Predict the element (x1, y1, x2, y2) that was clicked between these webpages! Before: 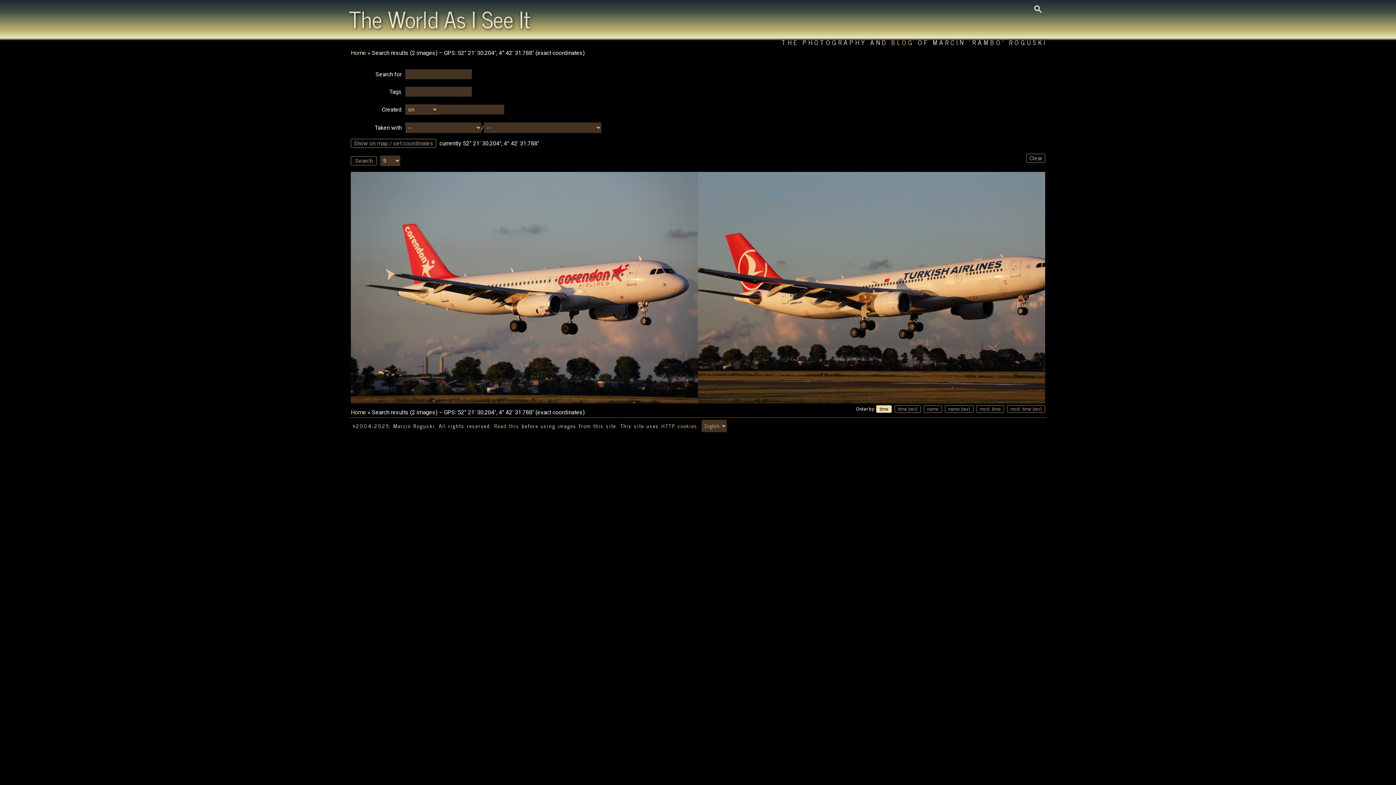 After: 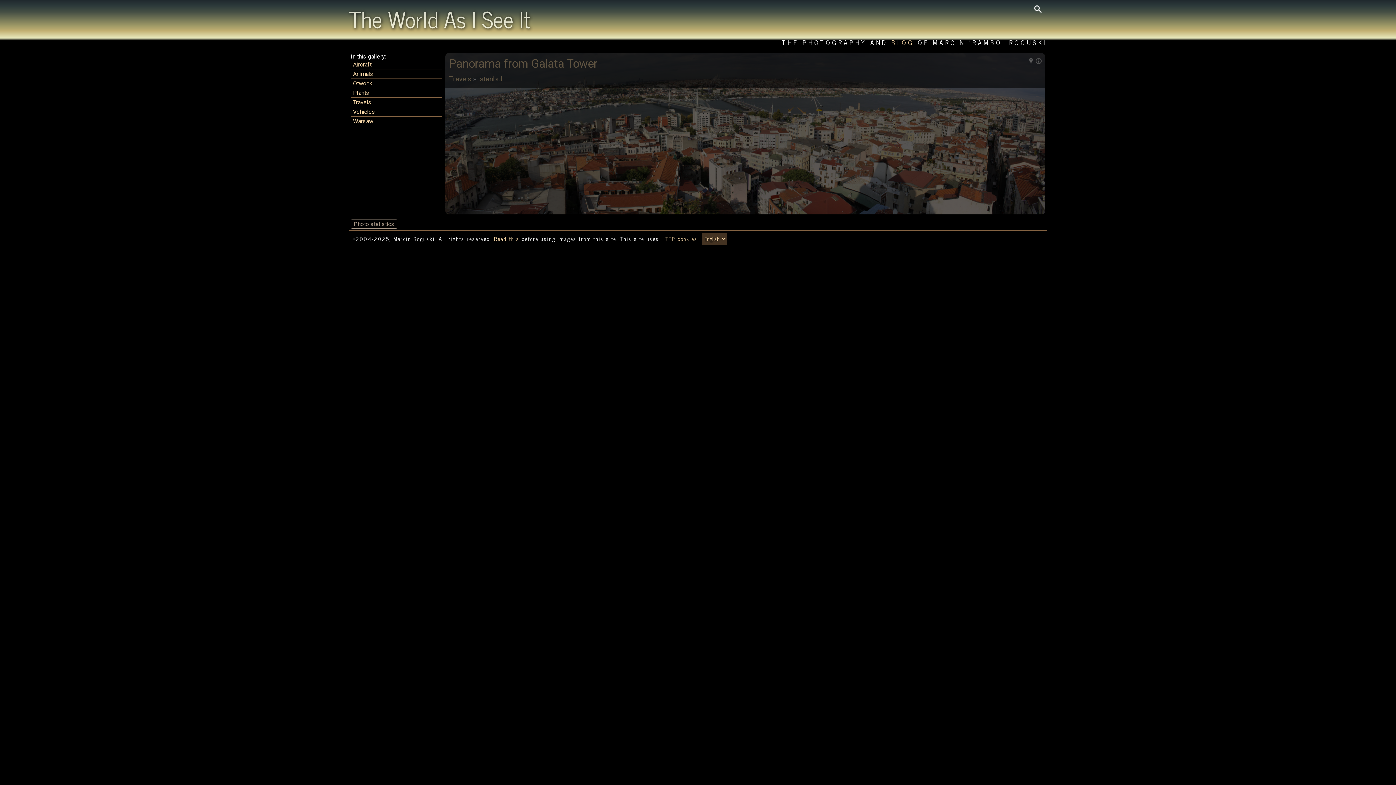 Action: bbox: (350, 408, 366, 415) label: Home